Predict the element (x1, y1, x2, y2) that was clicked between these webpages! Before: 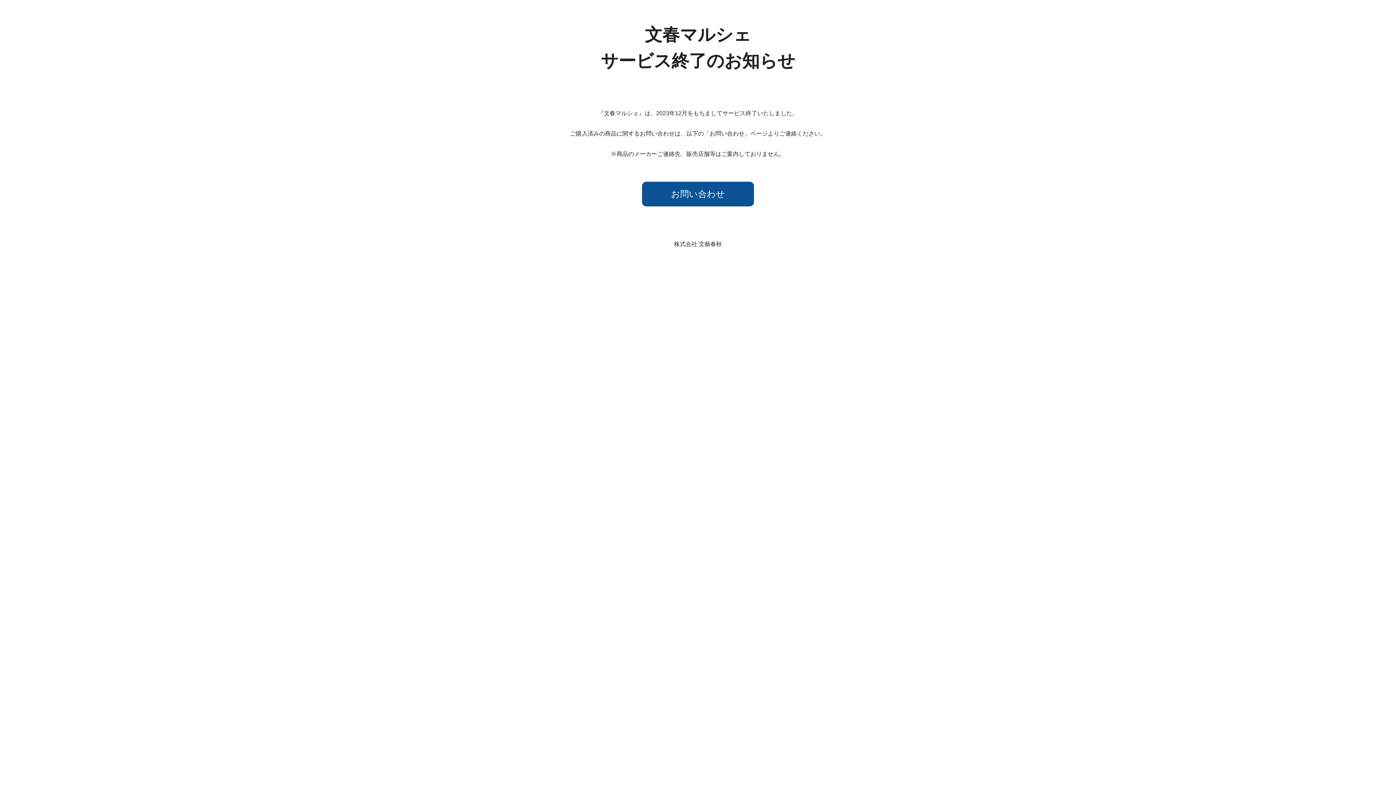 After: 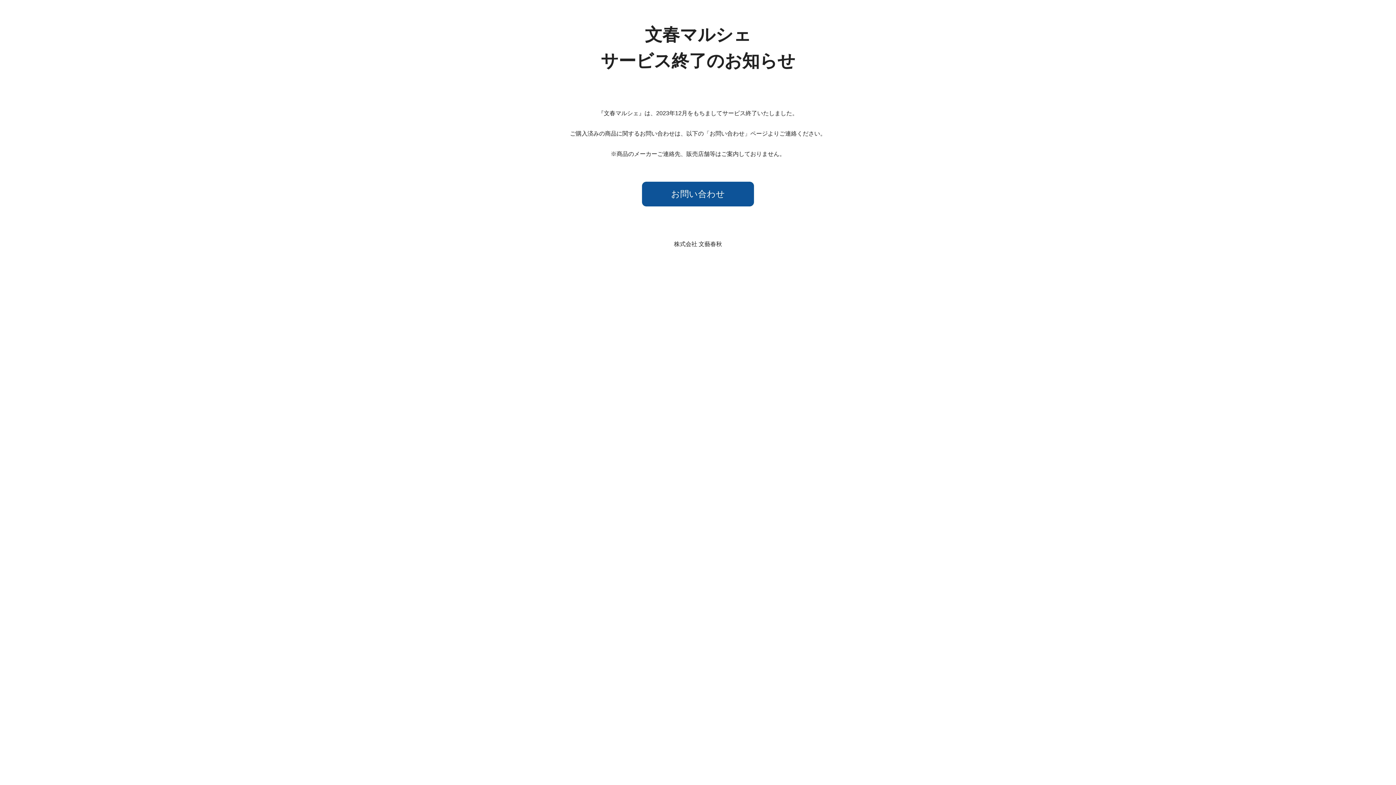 Action: bbox: (642, 181, 754, 206) label: お問い合わせ